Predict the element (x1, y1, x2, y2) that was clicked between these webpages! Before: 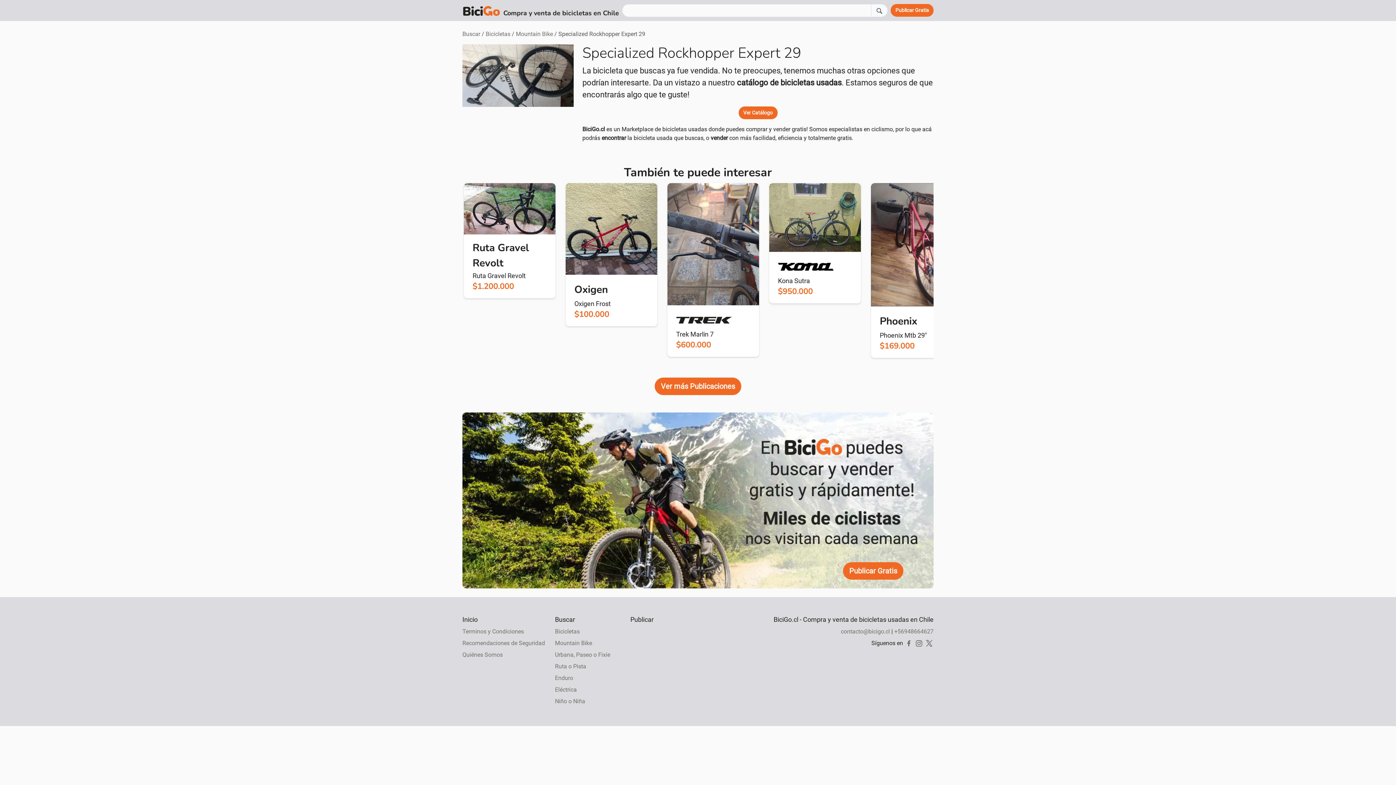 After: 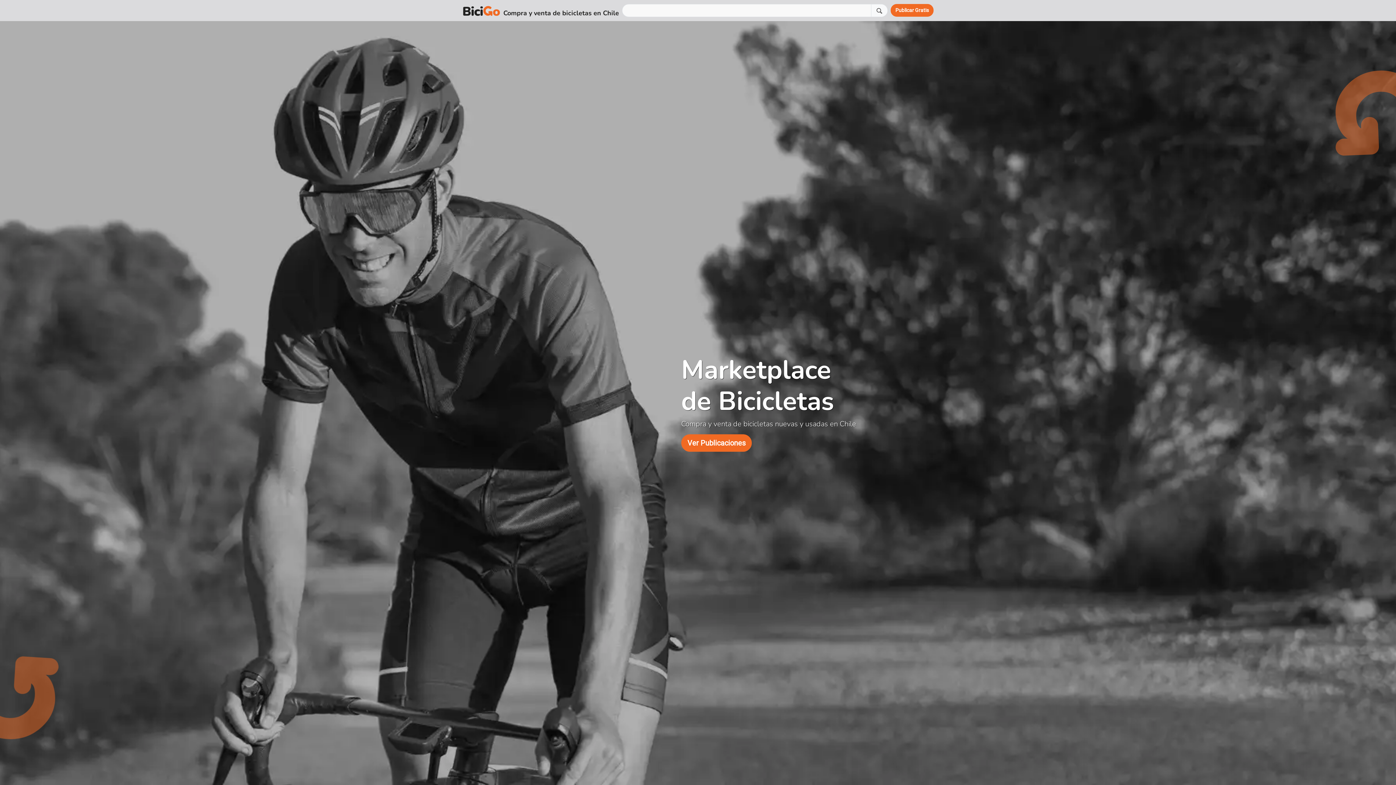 Action: bbox: (582, 125, 605, 132) label: BiciGo.cl